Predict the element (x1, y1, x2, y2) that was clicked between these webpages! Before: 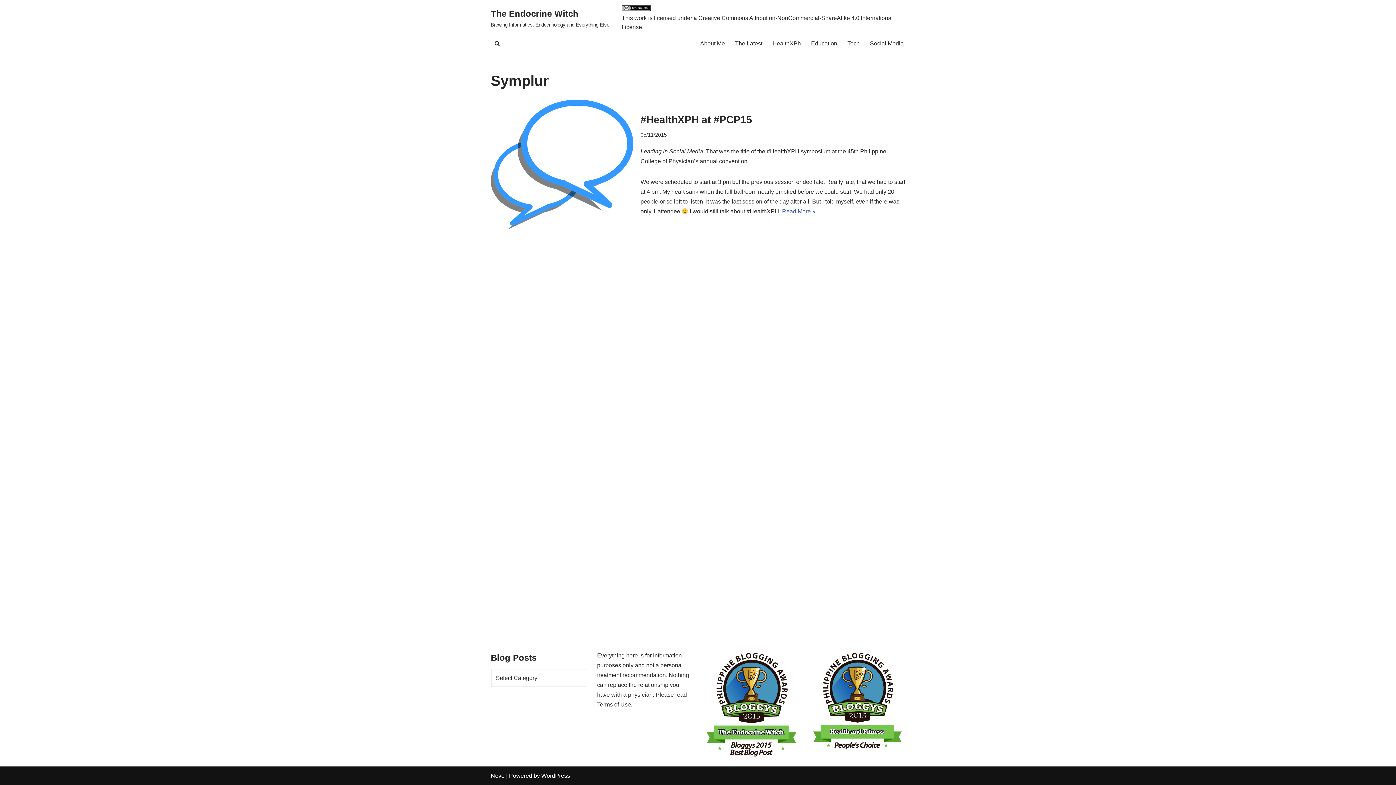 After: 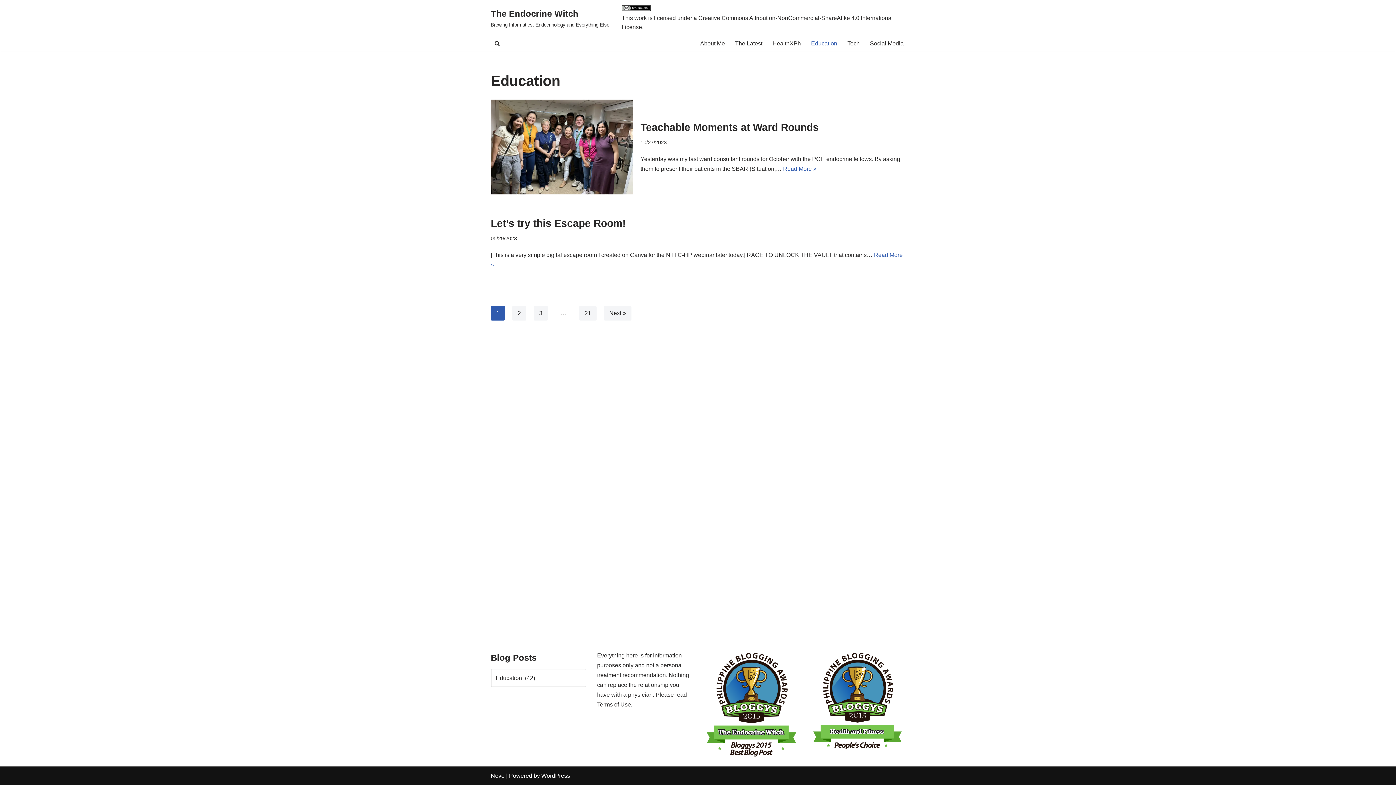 Action: bbox: (811, 38, 837, 48) label: Education